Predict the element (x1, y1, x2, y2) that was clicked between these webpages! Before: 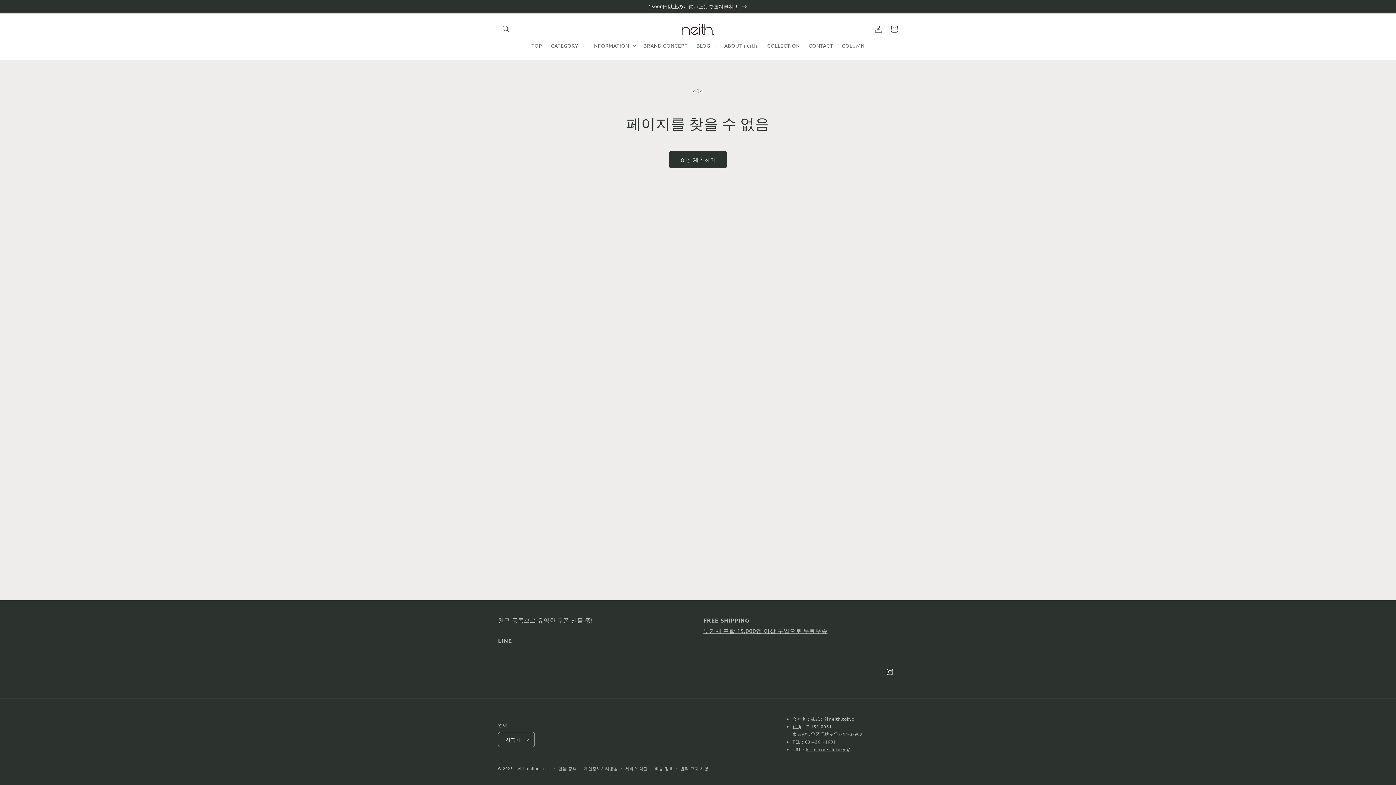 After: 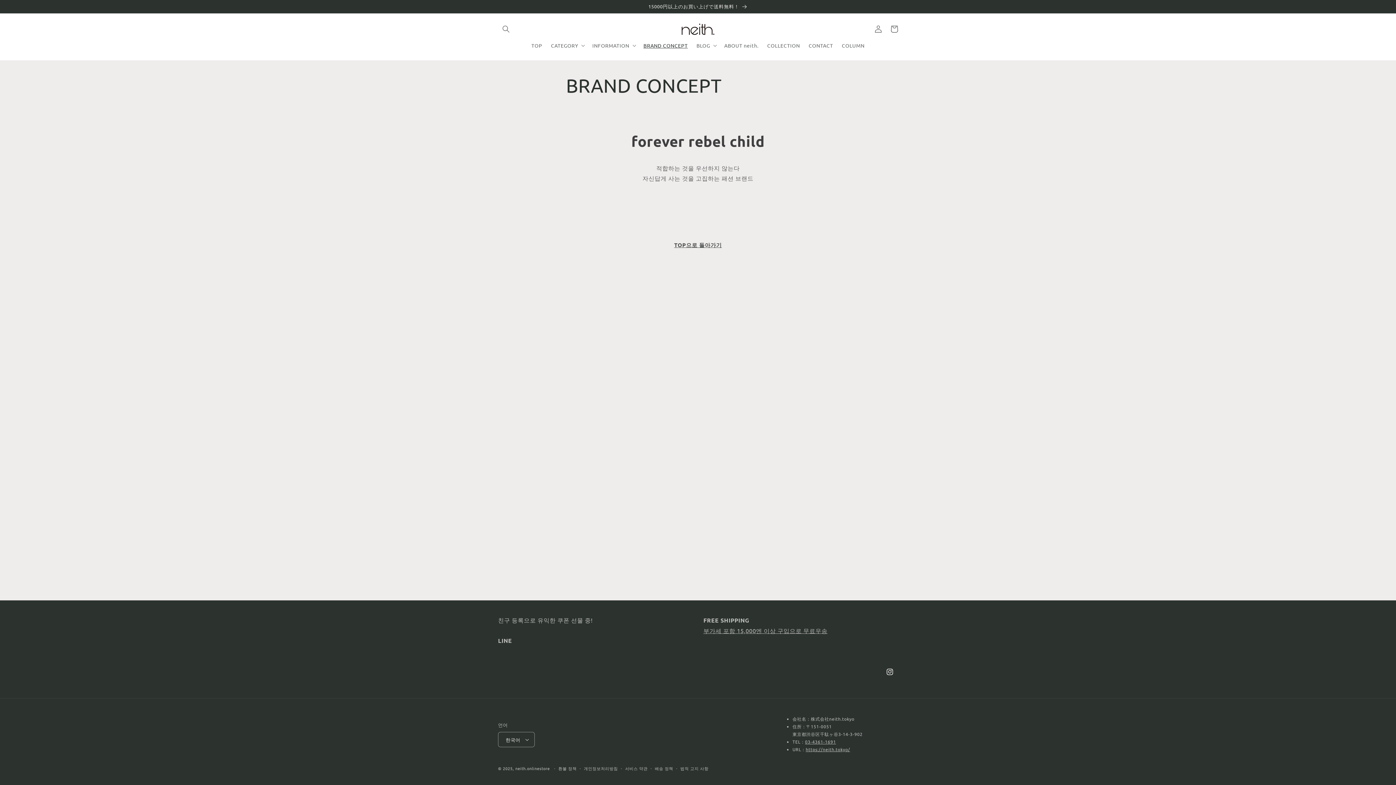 Action: label: BRAND CONCEPT bbox: (639, 37, 692, 52)